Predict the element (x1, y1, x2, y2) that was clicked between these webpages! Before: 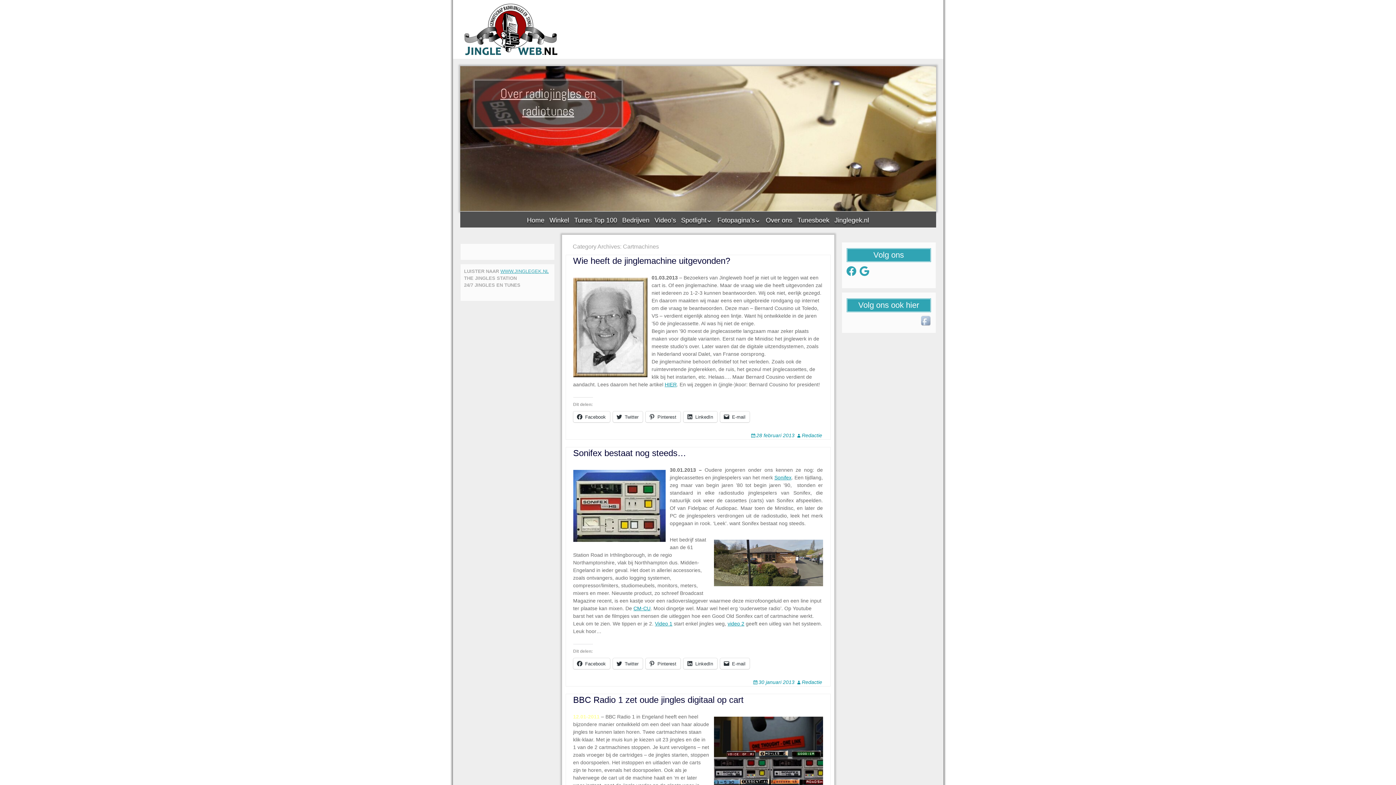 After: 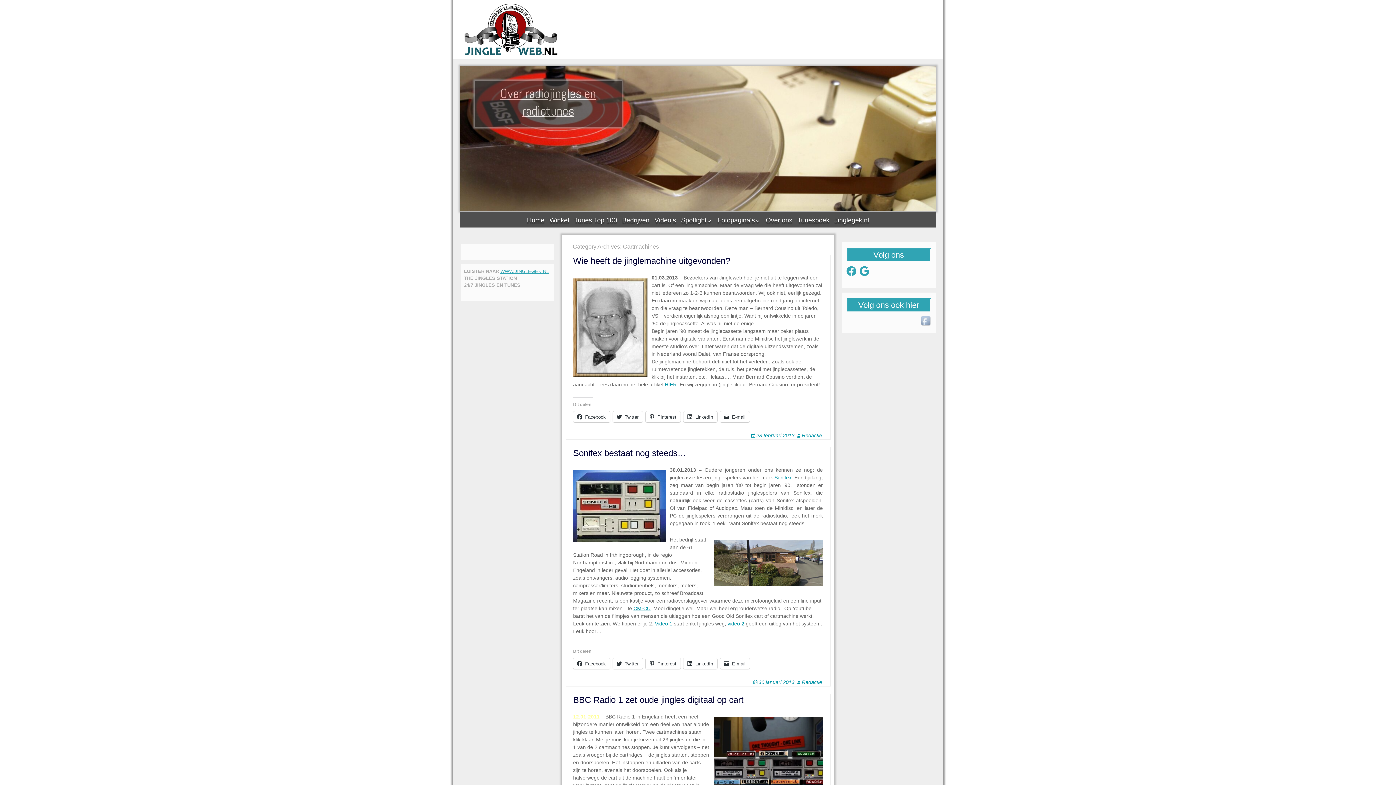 Action: label: video 2 bbox: (727, 620, 744, 626)